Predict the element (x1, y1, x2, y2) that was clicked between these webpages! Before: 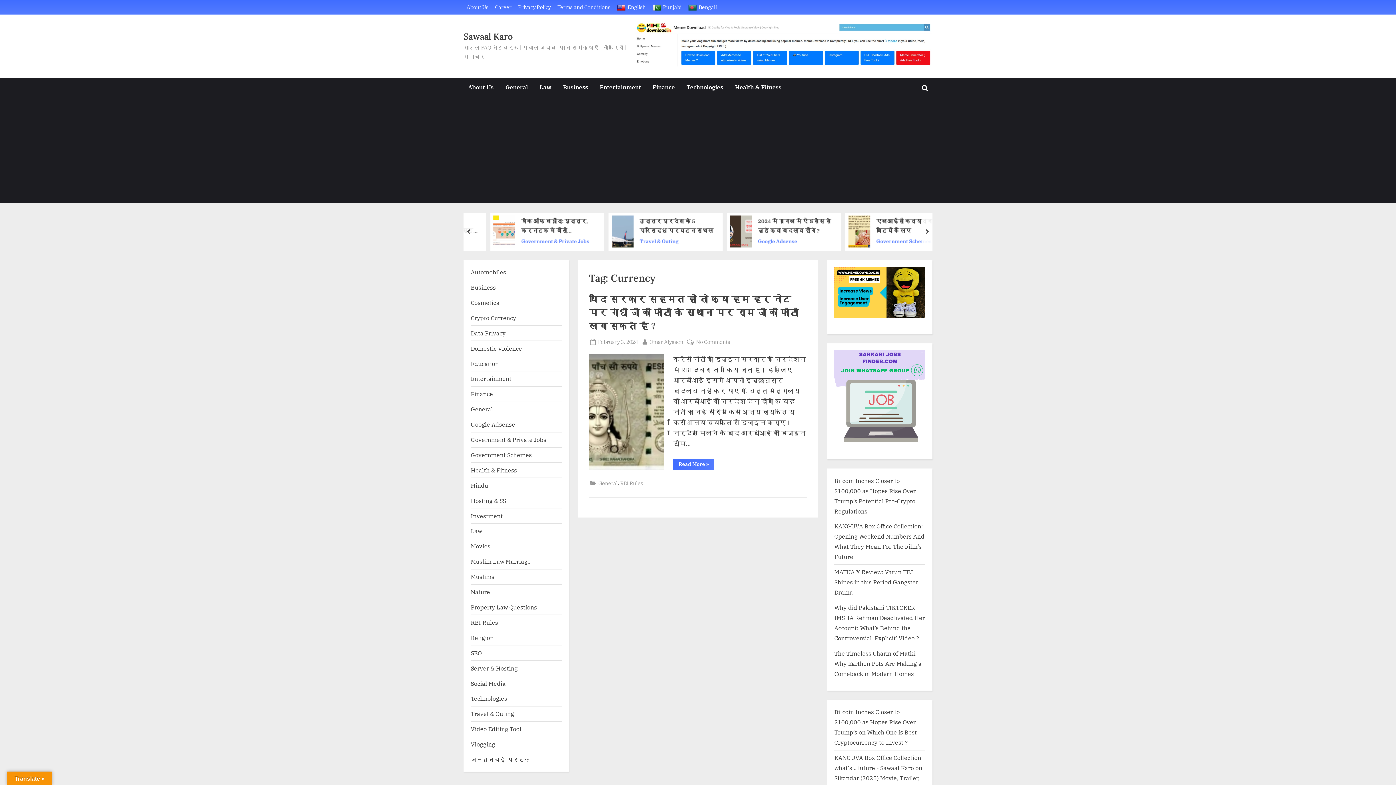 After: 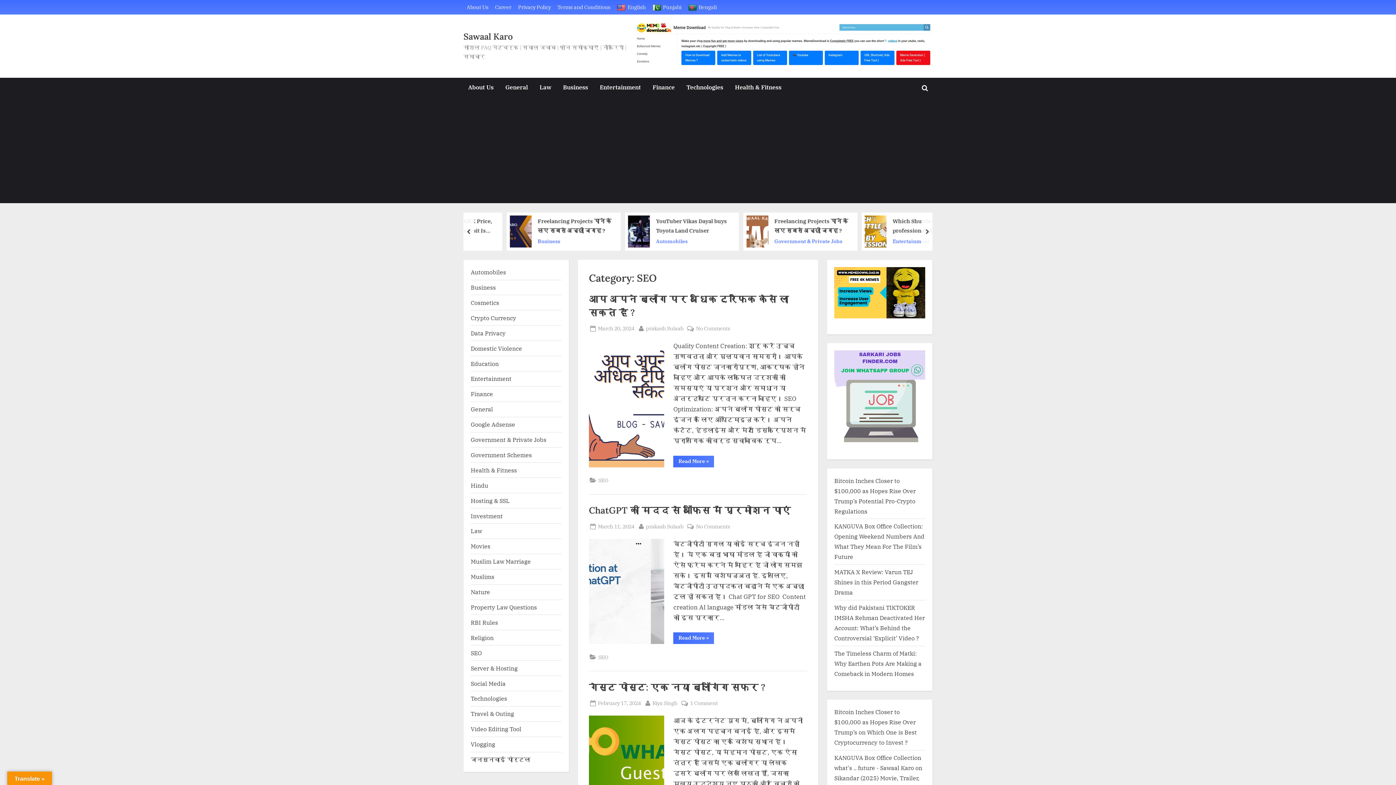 Action: label: SEO bbox: (470, 649, 481, 656)